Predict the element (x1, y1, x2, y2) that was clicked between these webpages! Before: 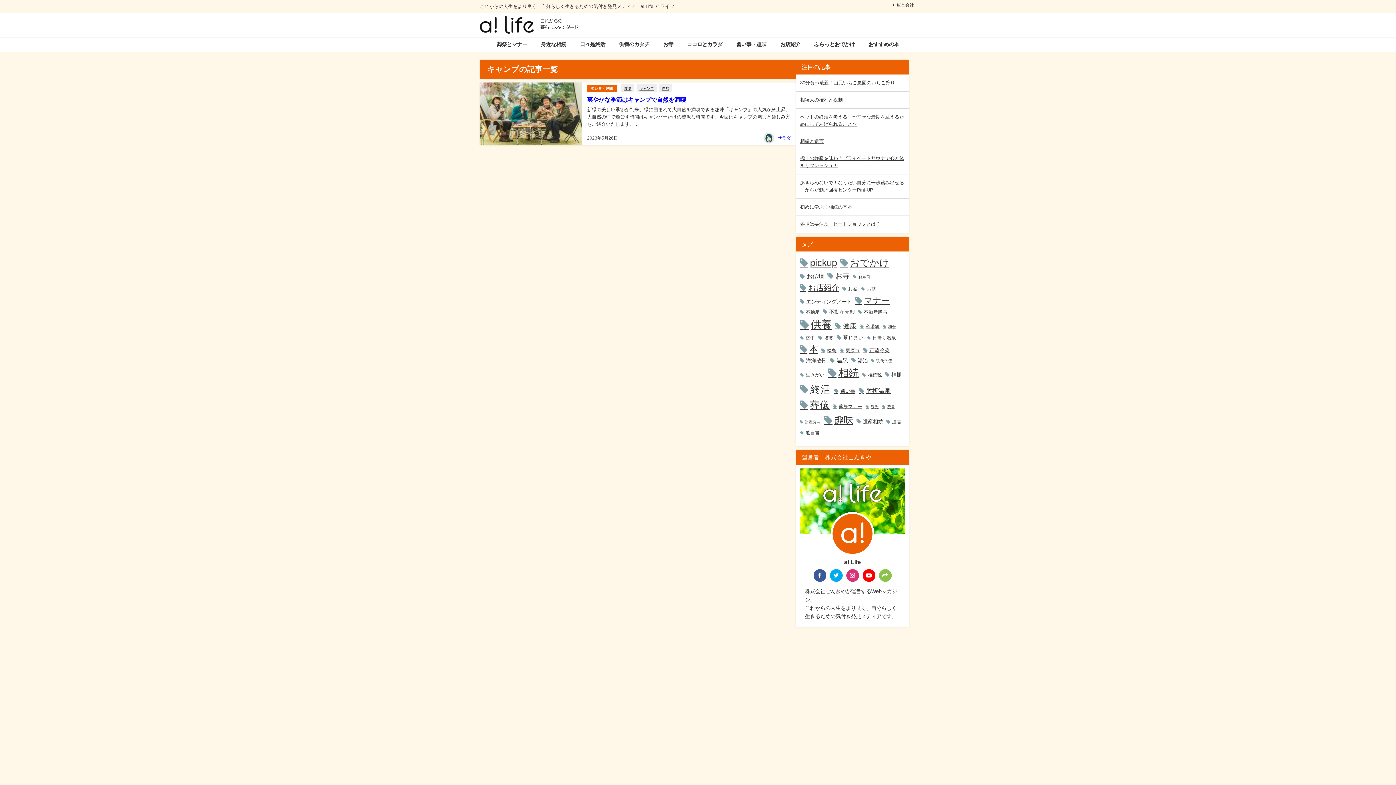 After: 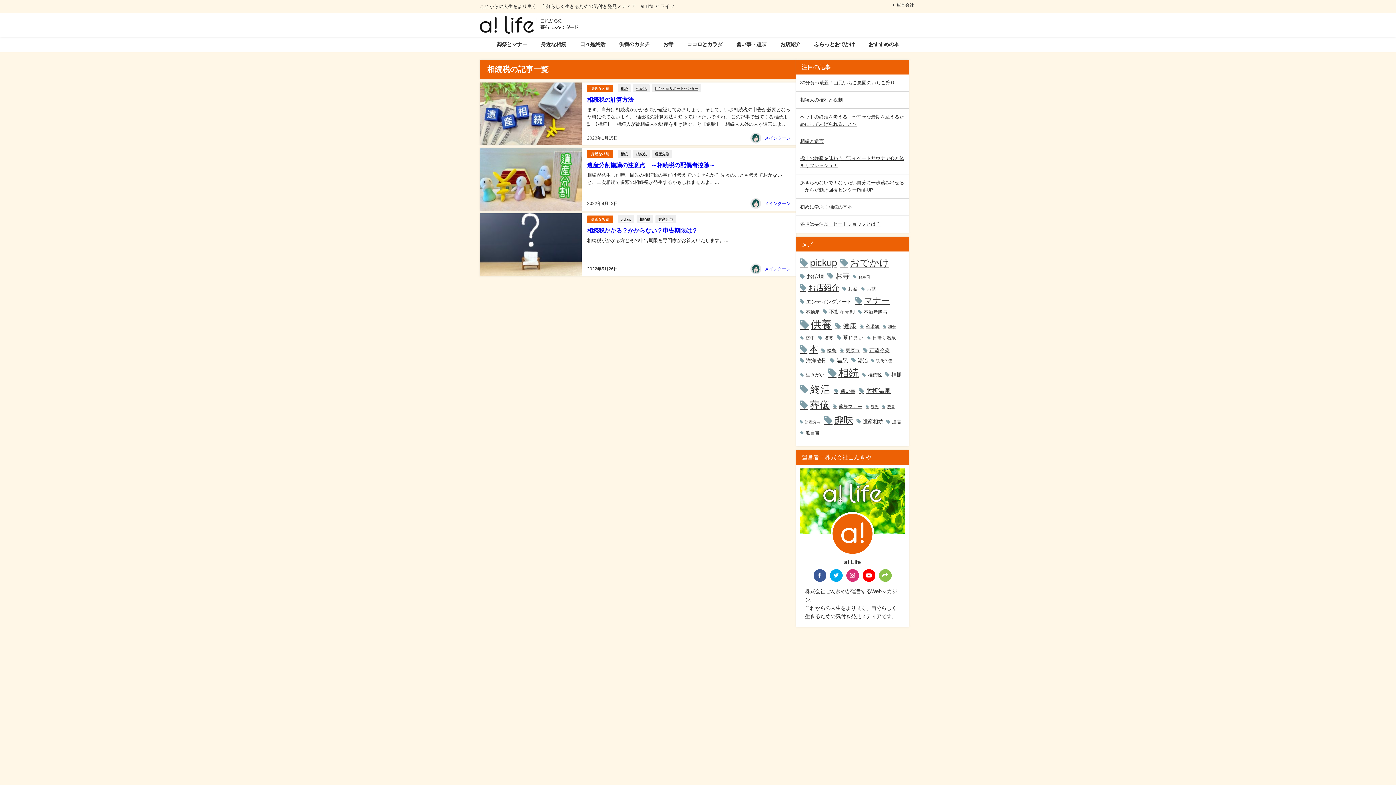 Action: bbox: (862, 371, 882, 378) label: 相続税 (3個の項目)